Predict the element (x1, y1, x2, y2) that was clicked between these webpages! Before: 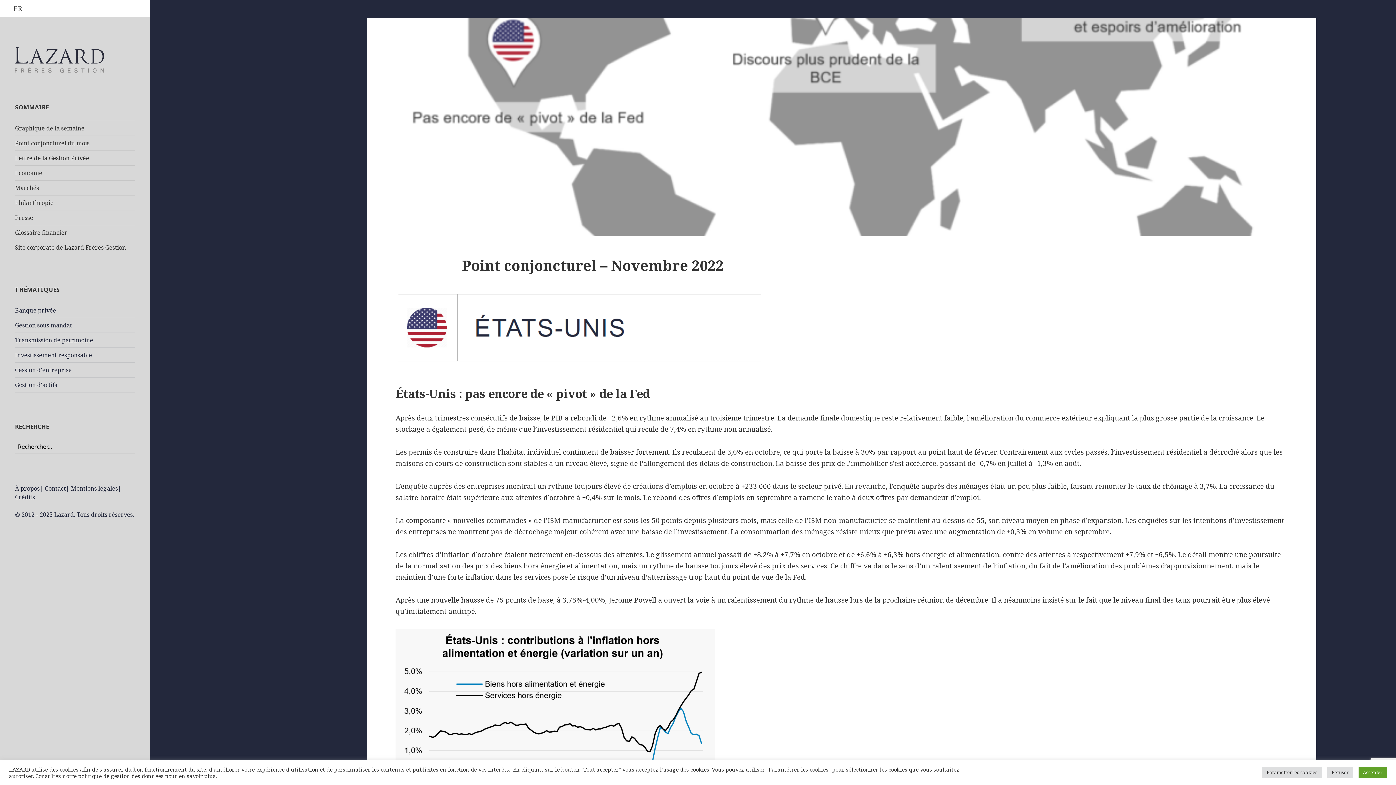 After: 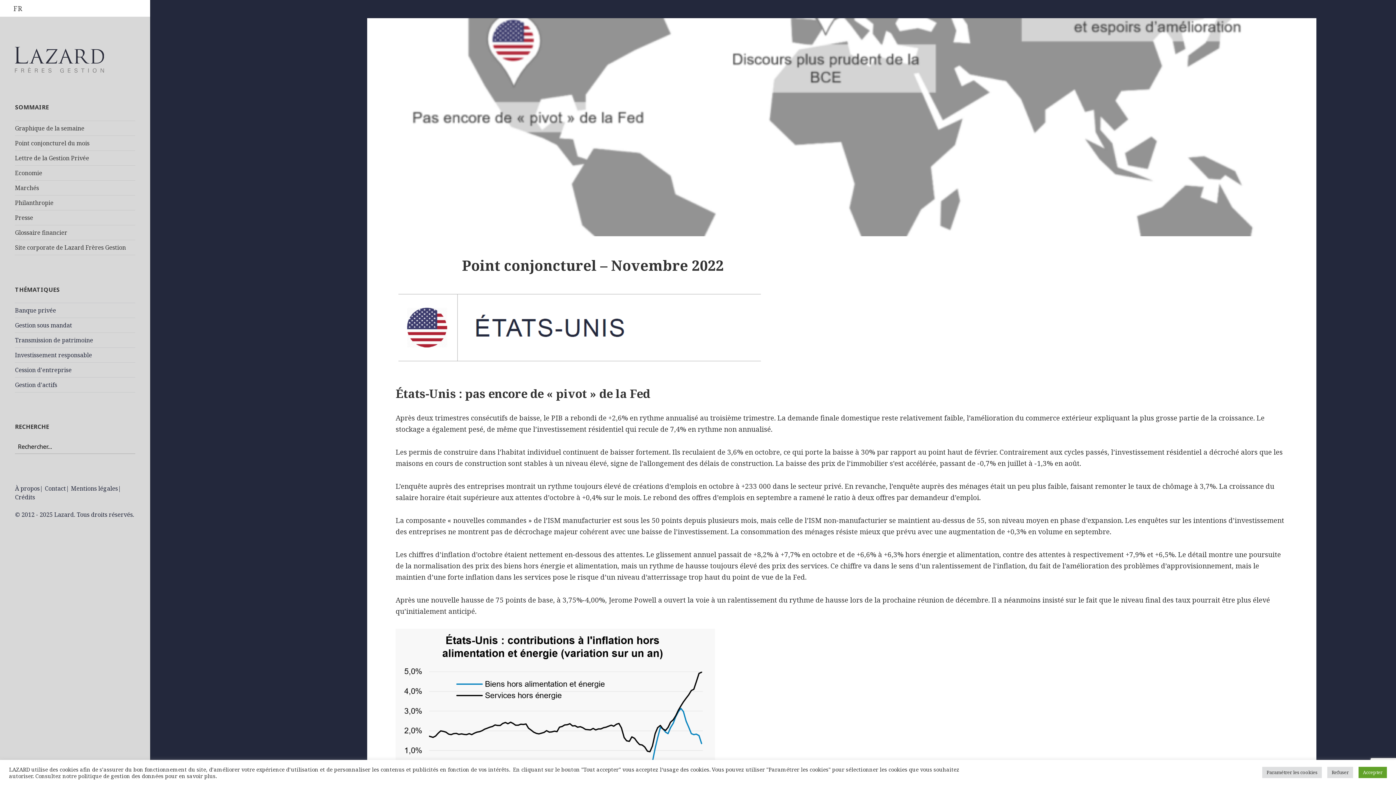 Action: label: FR bbox: (9, 2, 26, 14)